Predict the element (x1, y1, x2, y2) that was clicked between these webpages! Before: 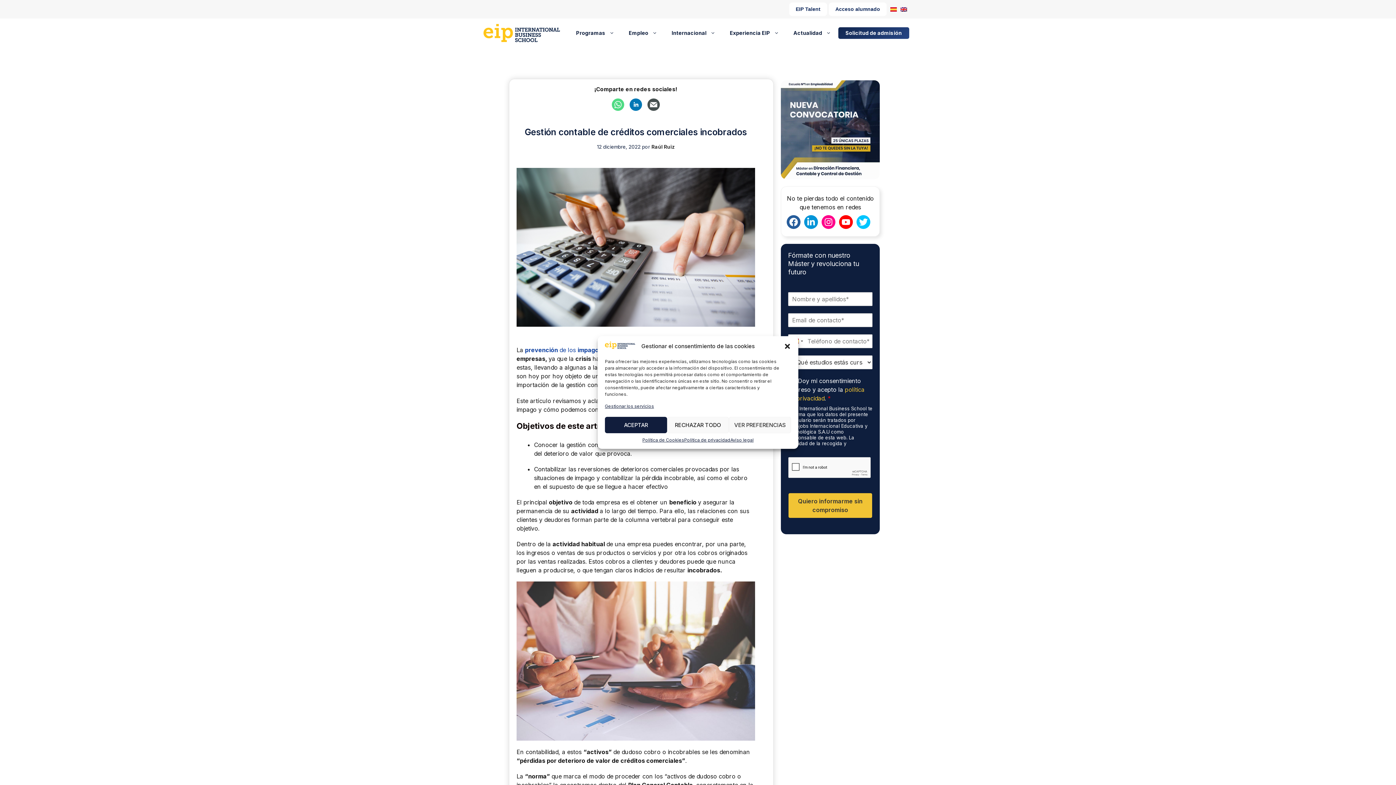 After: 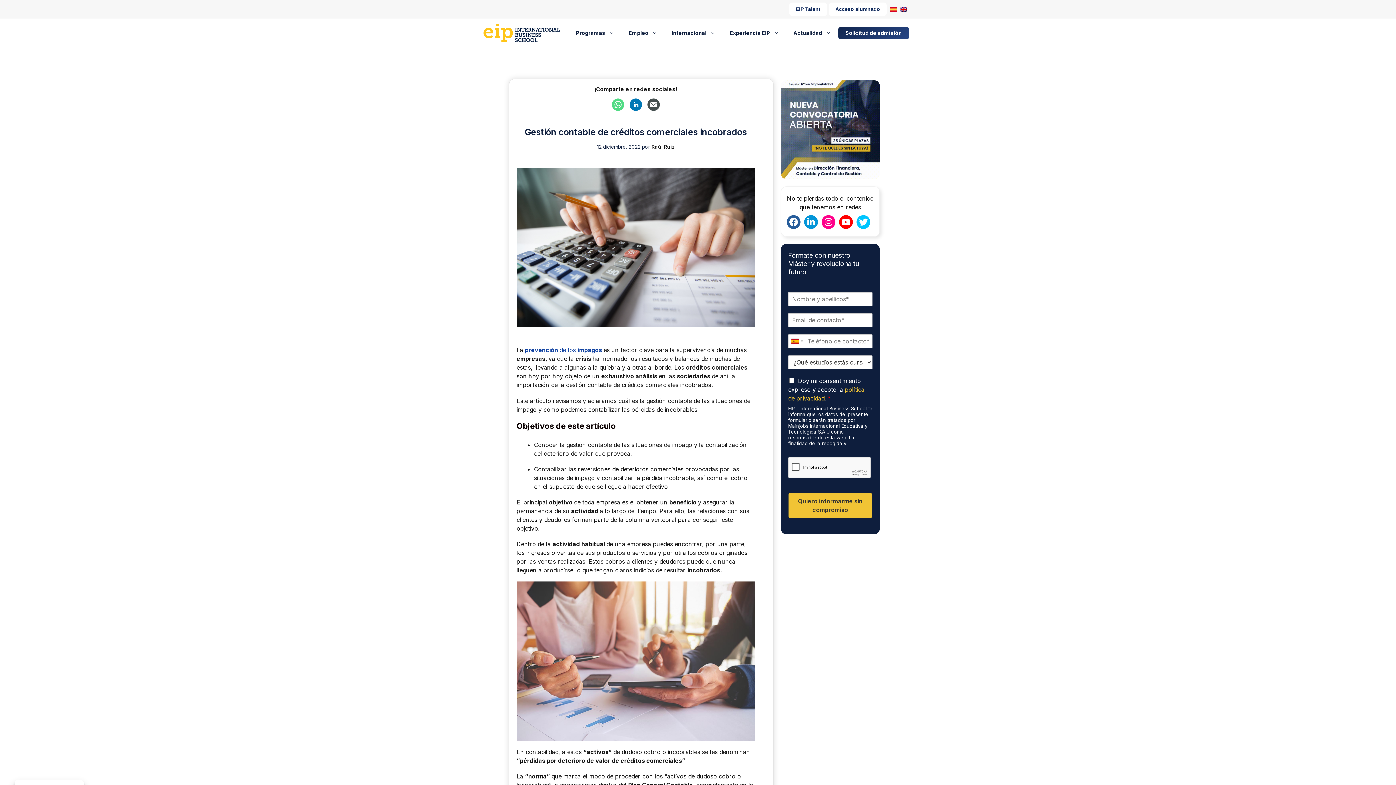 Action: bbox: (784, 342, 791, 350) label: cerrar ventana